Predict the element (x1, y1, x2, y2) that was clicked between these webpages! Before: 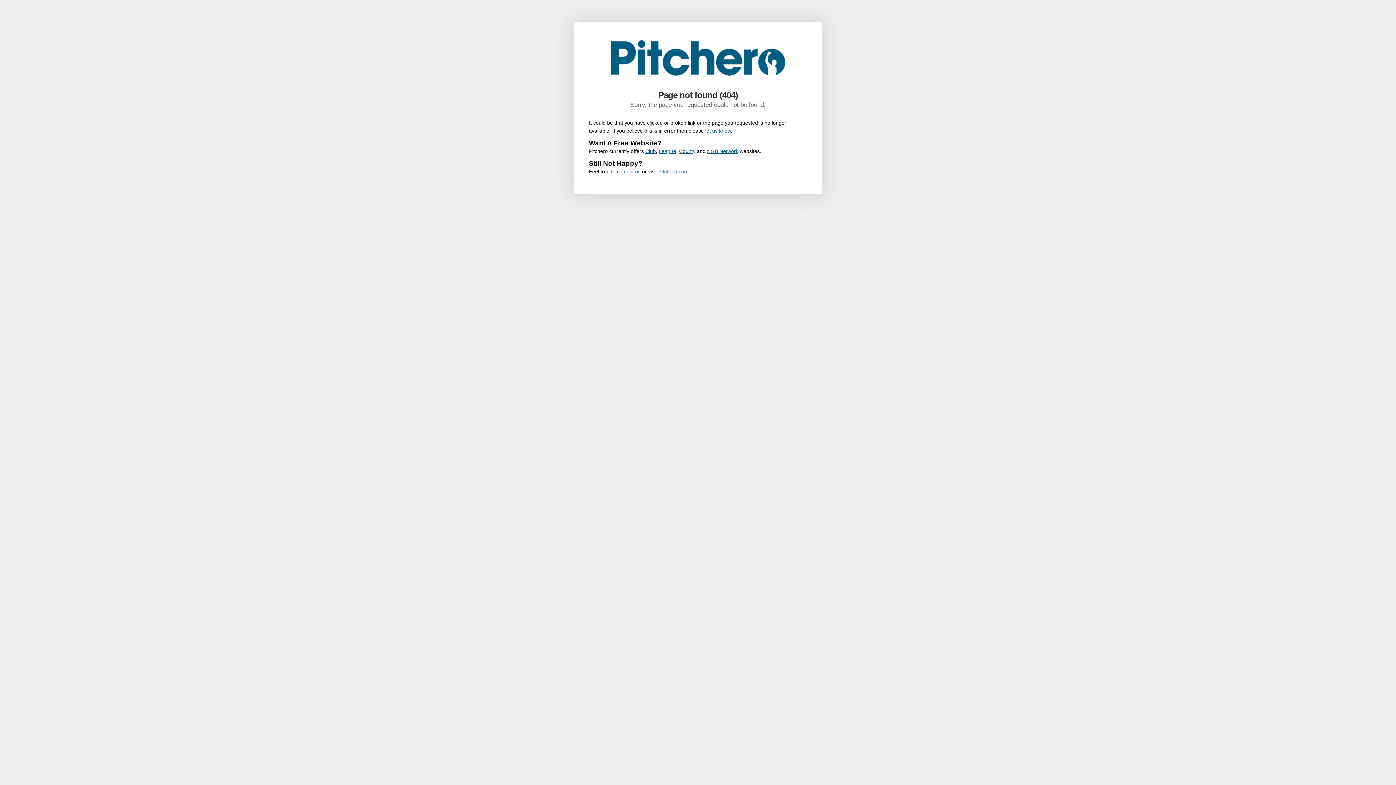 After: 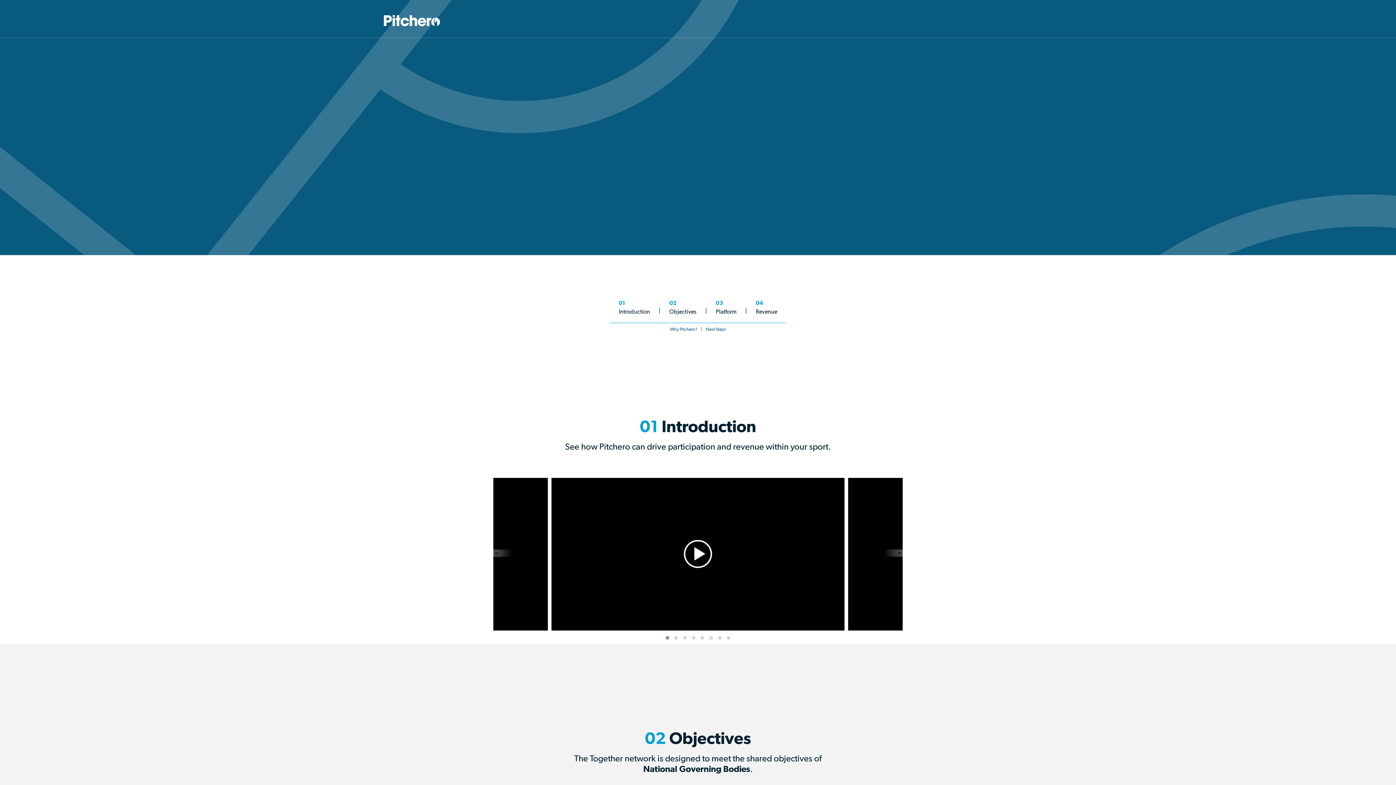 Action: label: NGB Network bbox: (707, 148, 738, 154)